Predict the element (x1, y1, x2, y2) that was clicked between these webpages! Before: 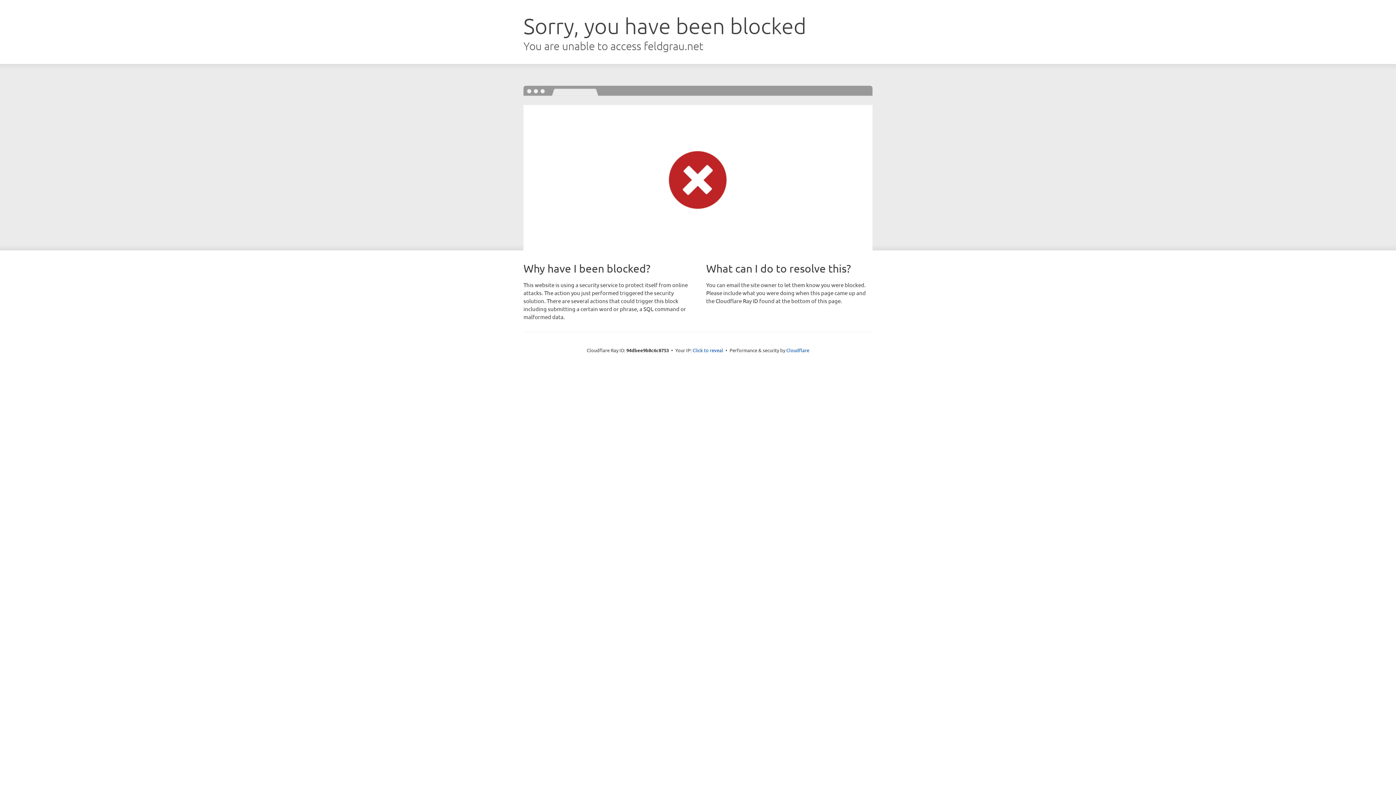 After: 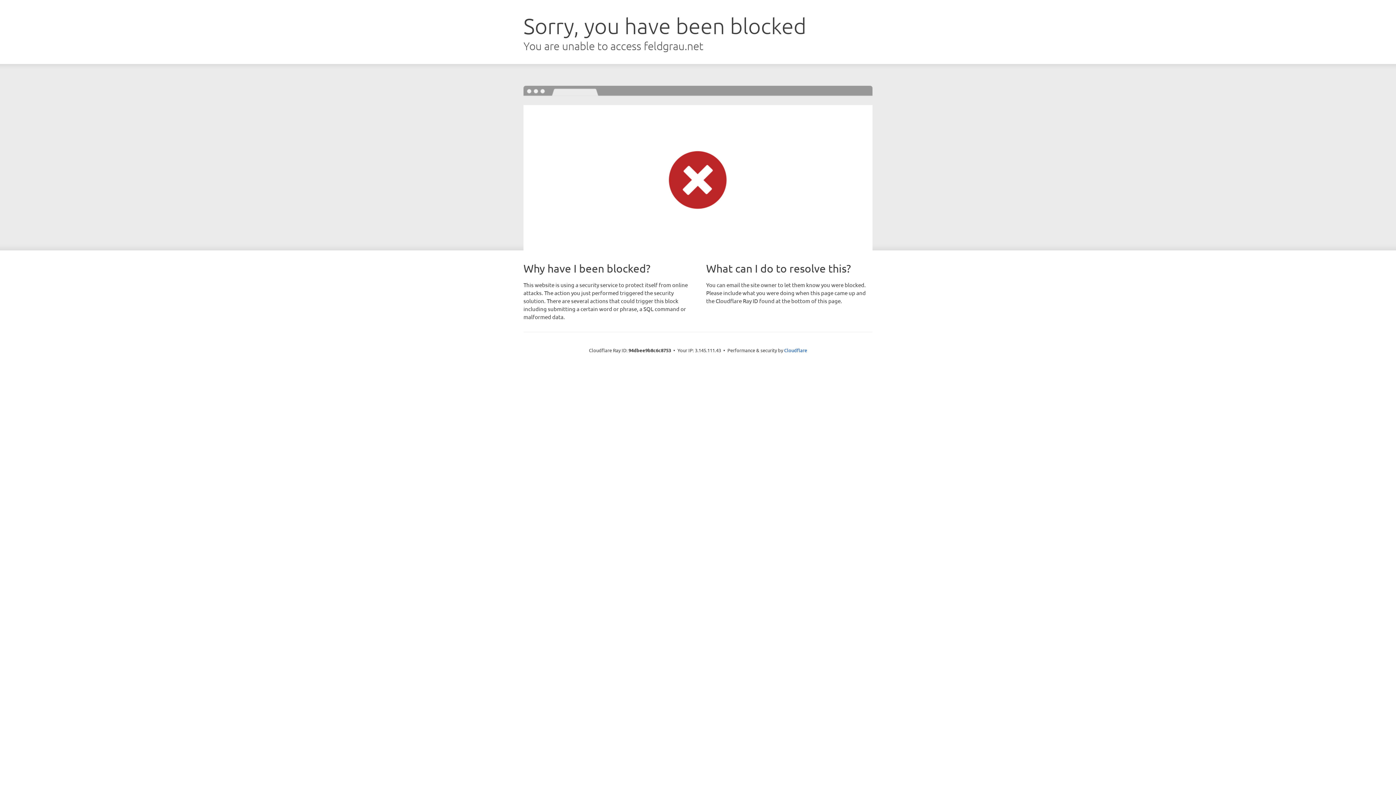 Action: bbox: (692, 346, 723, 353) label: Click to reveal